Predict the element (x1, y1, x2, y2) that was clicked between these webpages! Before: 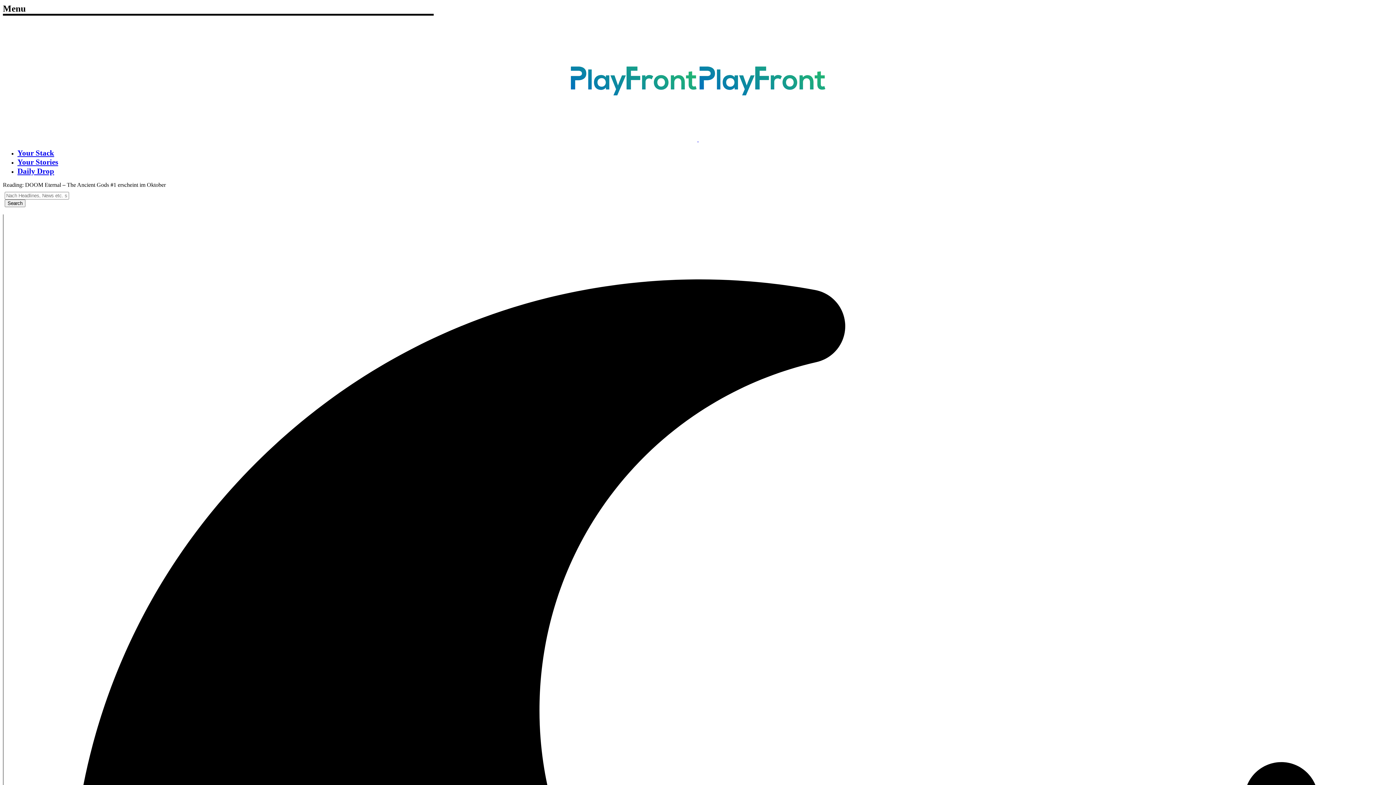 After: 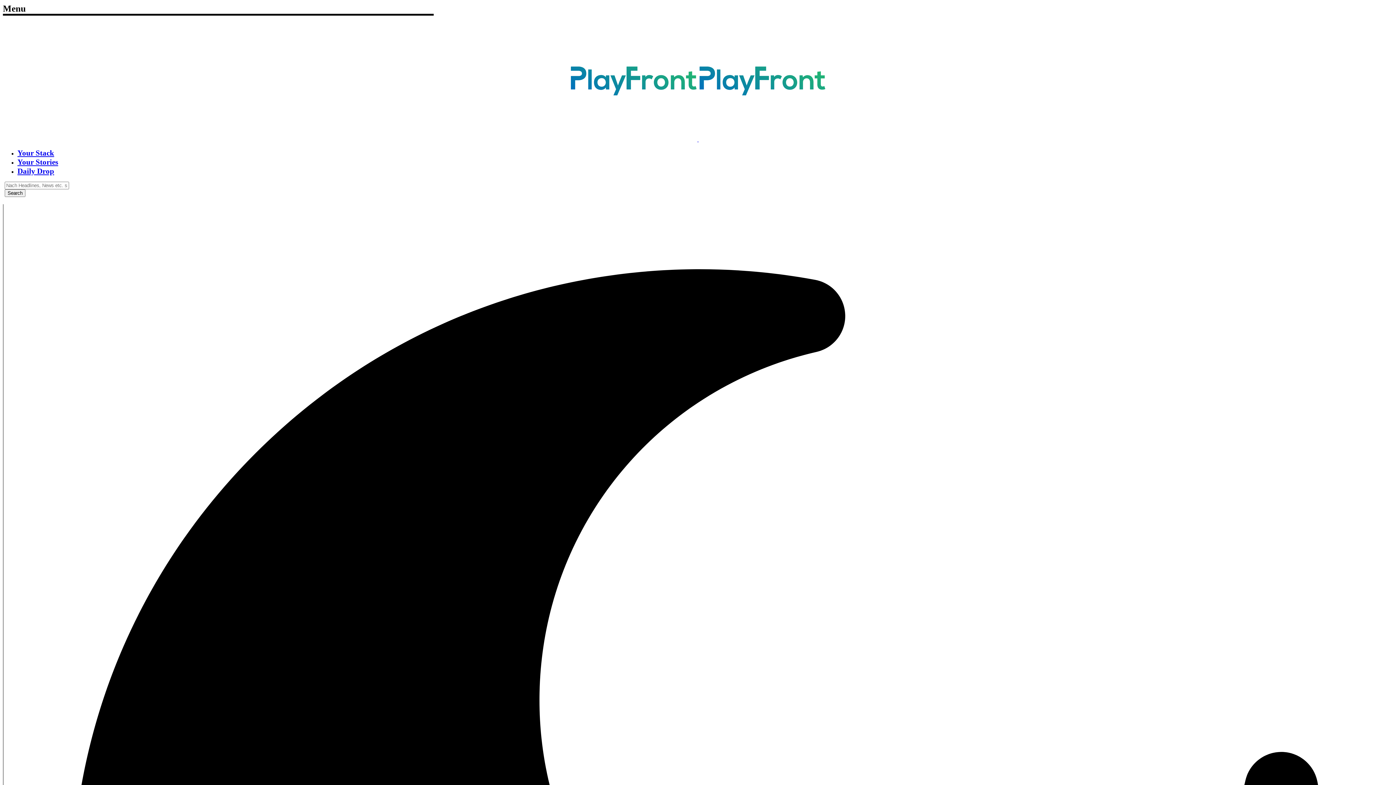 Action: bbox: (17, 166, 54, 175) label: Daily Drop